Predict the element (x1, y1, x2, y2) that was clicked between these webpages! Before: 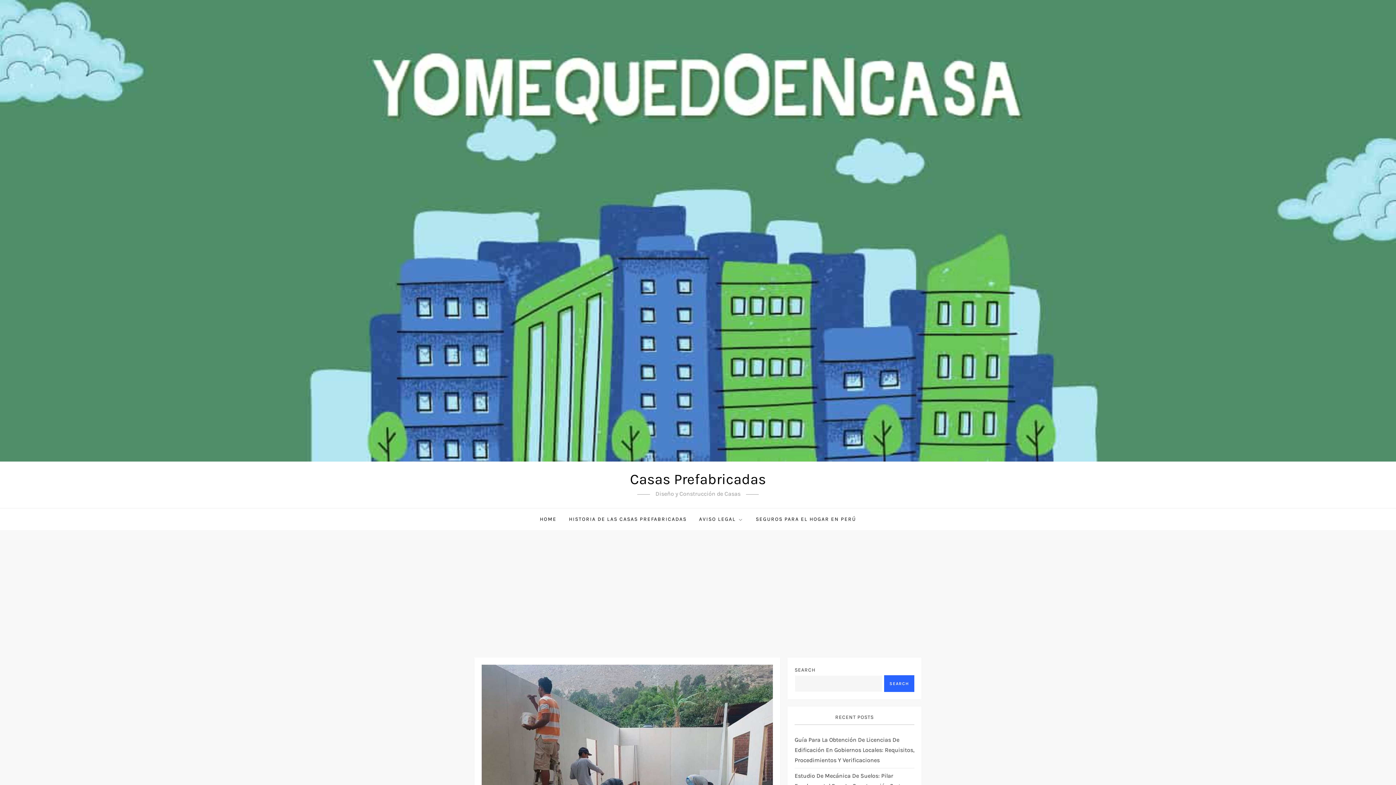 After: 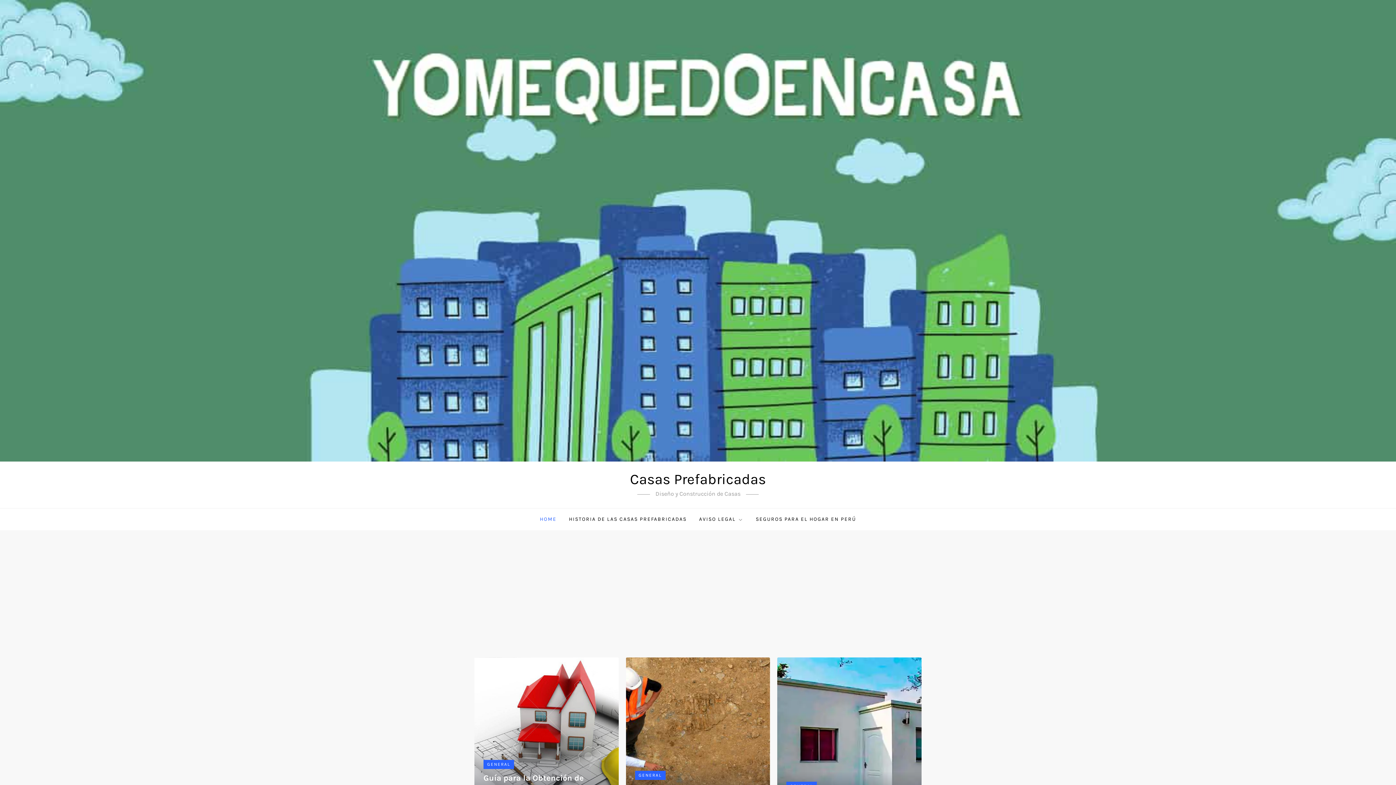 Action: bbox: (630, 471, 766, 488) label: Casas Prefabricadas